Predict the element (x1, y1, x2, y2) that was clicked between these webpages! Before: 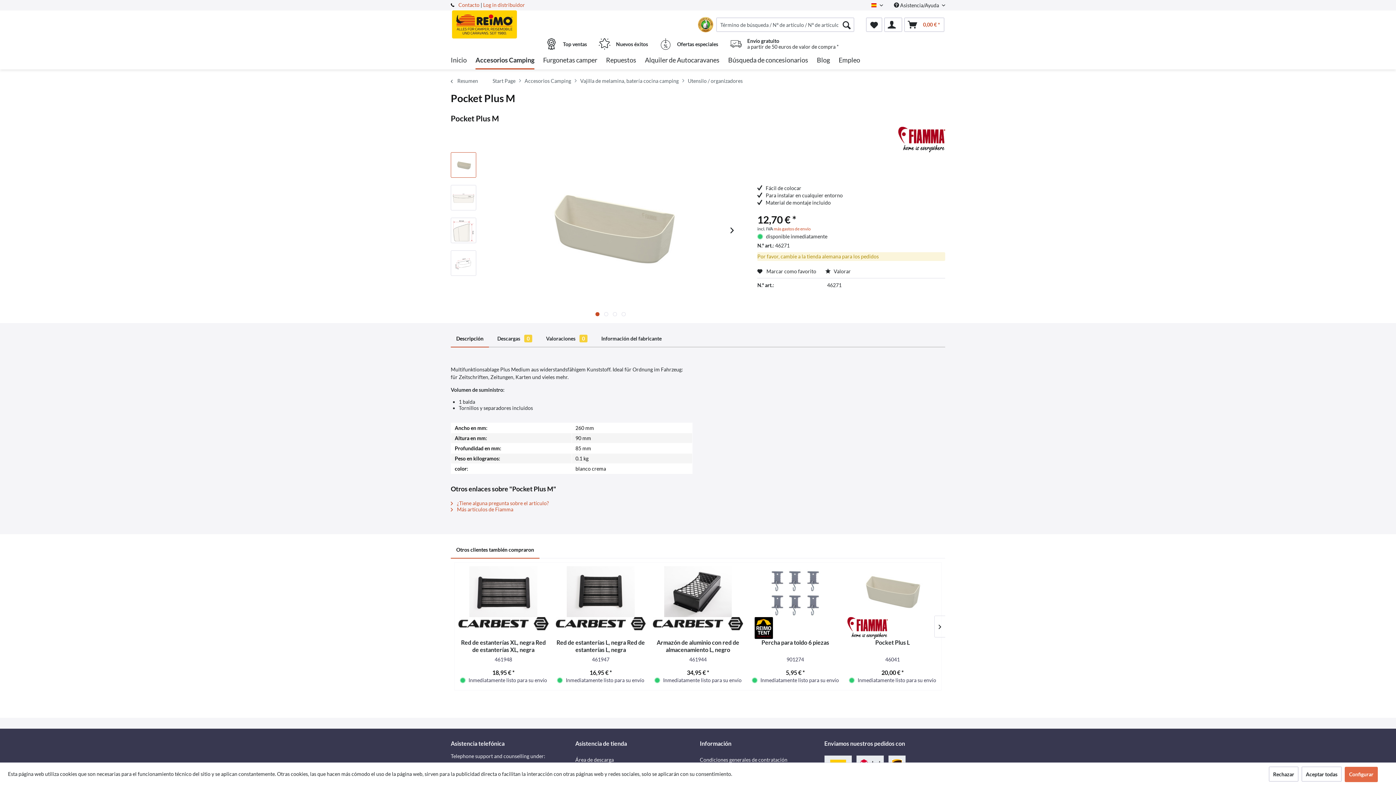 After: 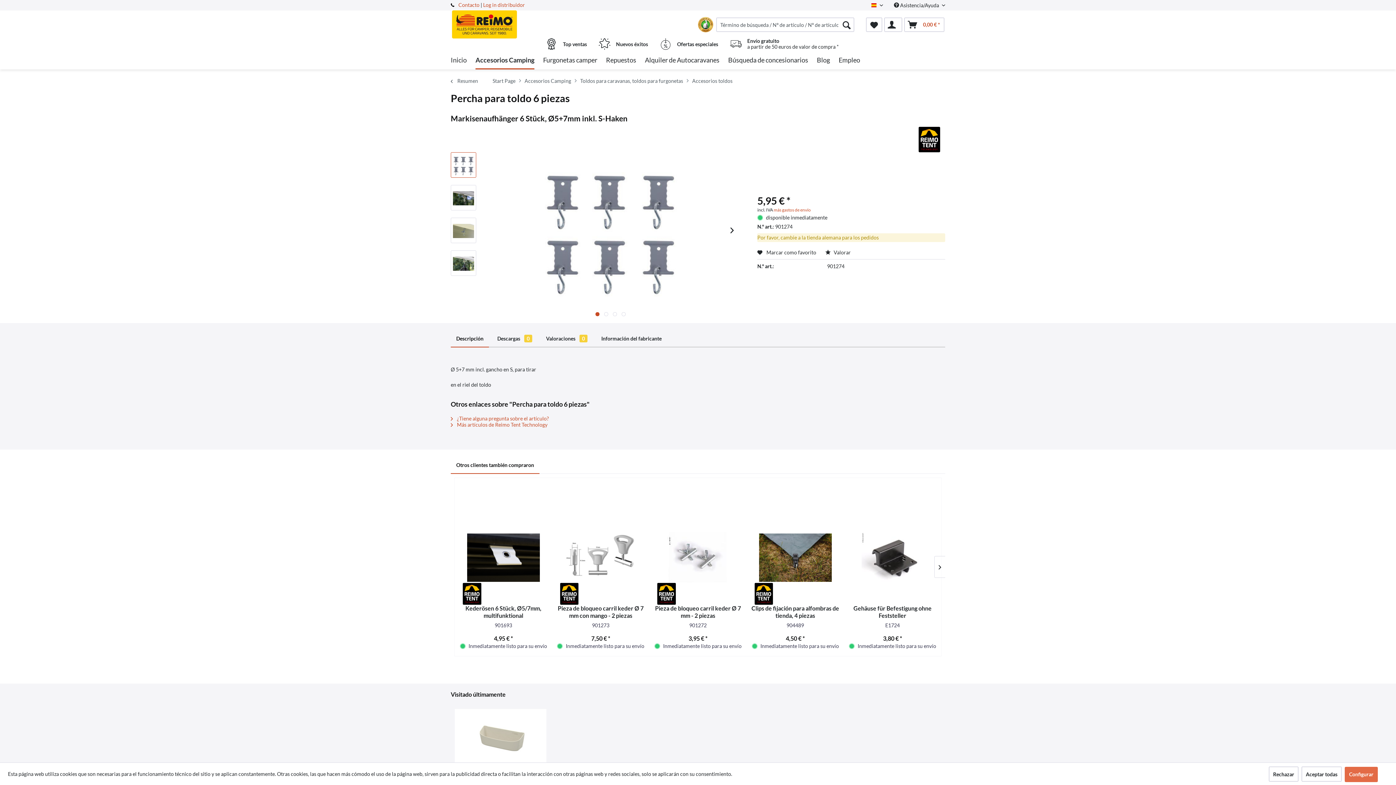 Action: bbox: (750, 566, 840, 617)